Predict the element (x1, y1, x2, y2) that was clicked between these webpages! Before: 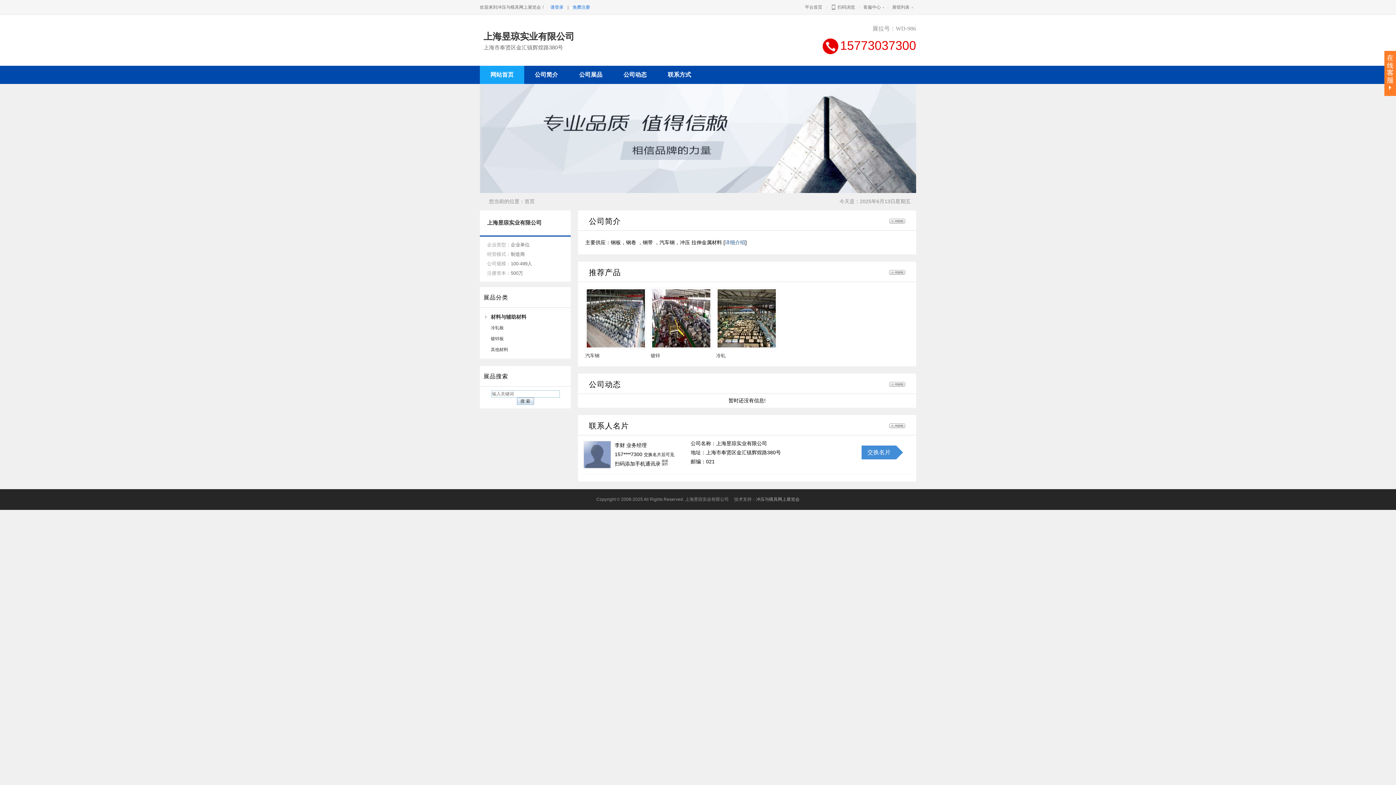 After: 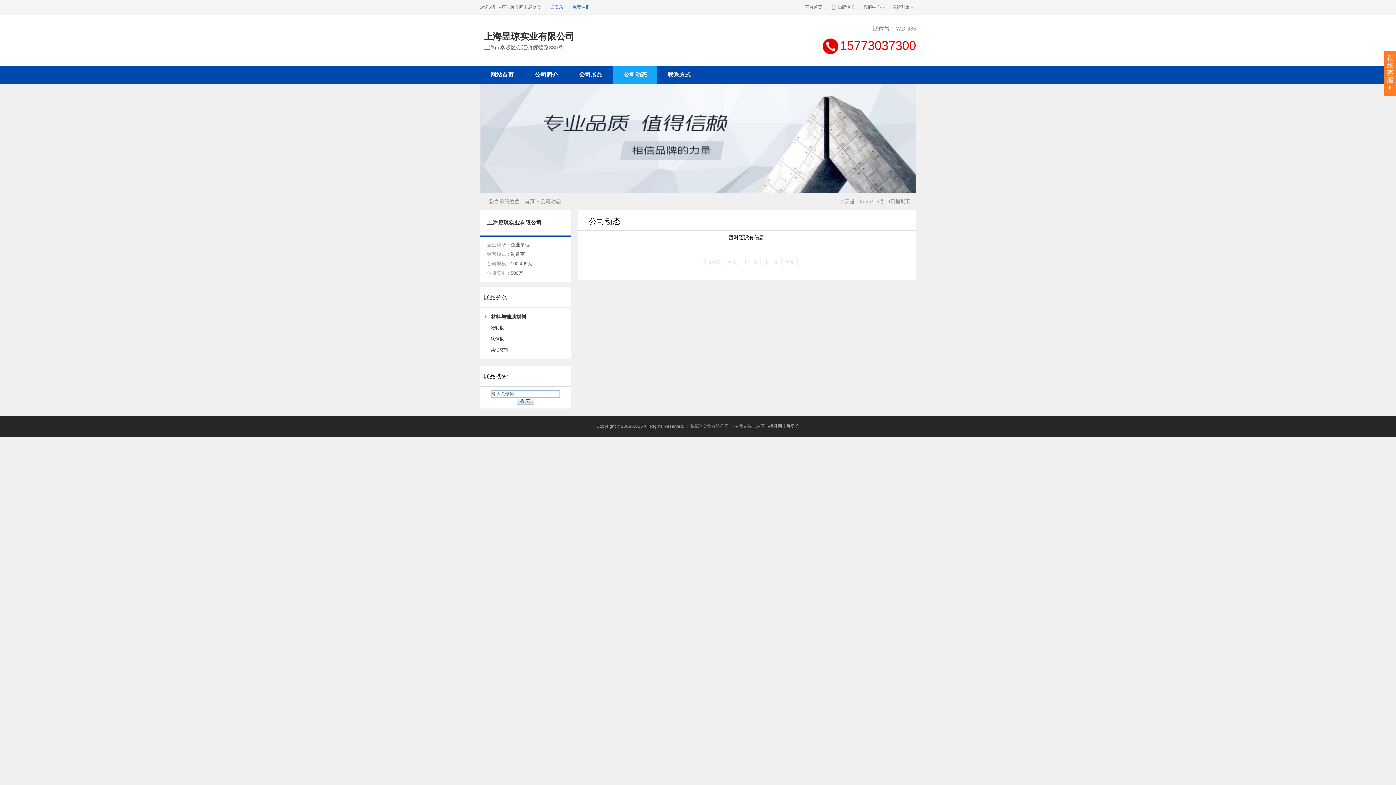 Action: bbox: (889, 380, 905, 388)